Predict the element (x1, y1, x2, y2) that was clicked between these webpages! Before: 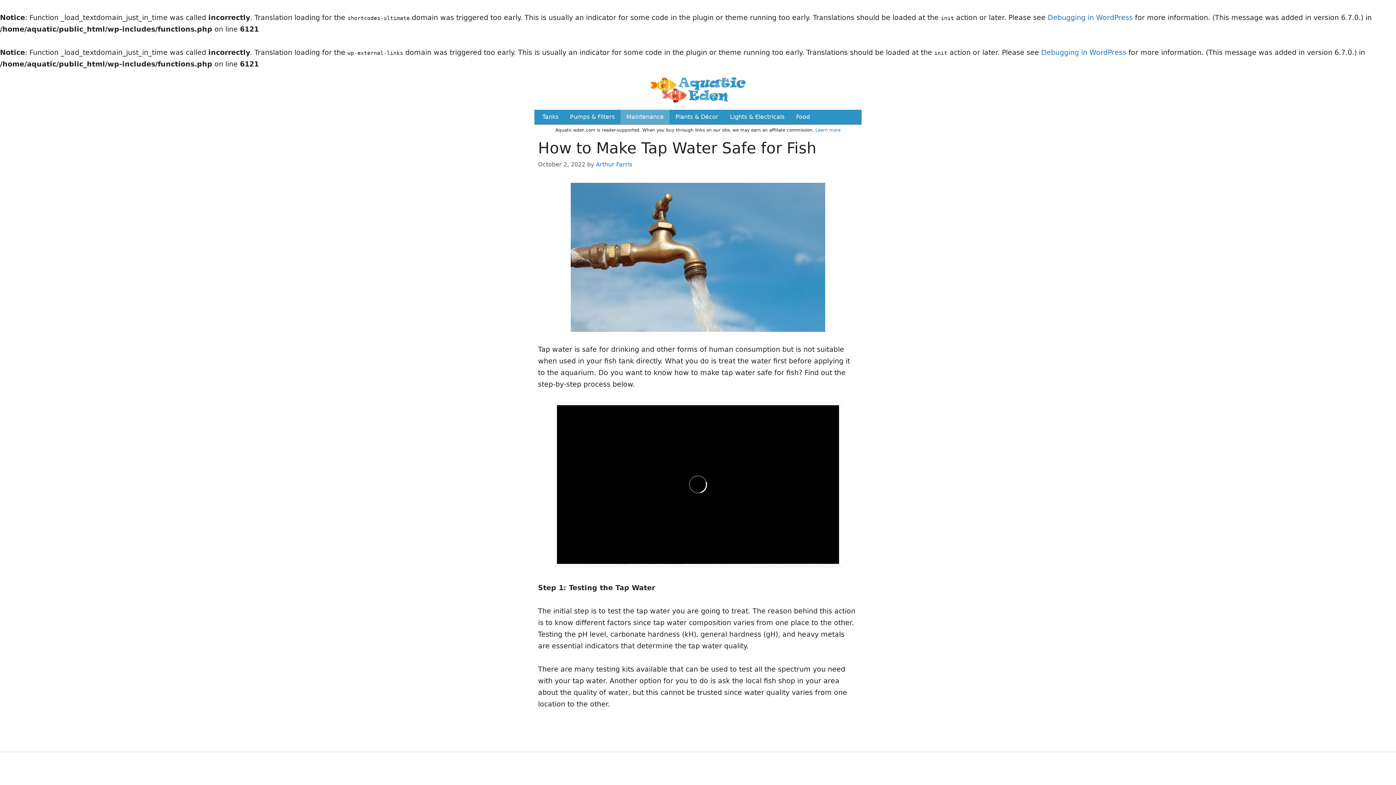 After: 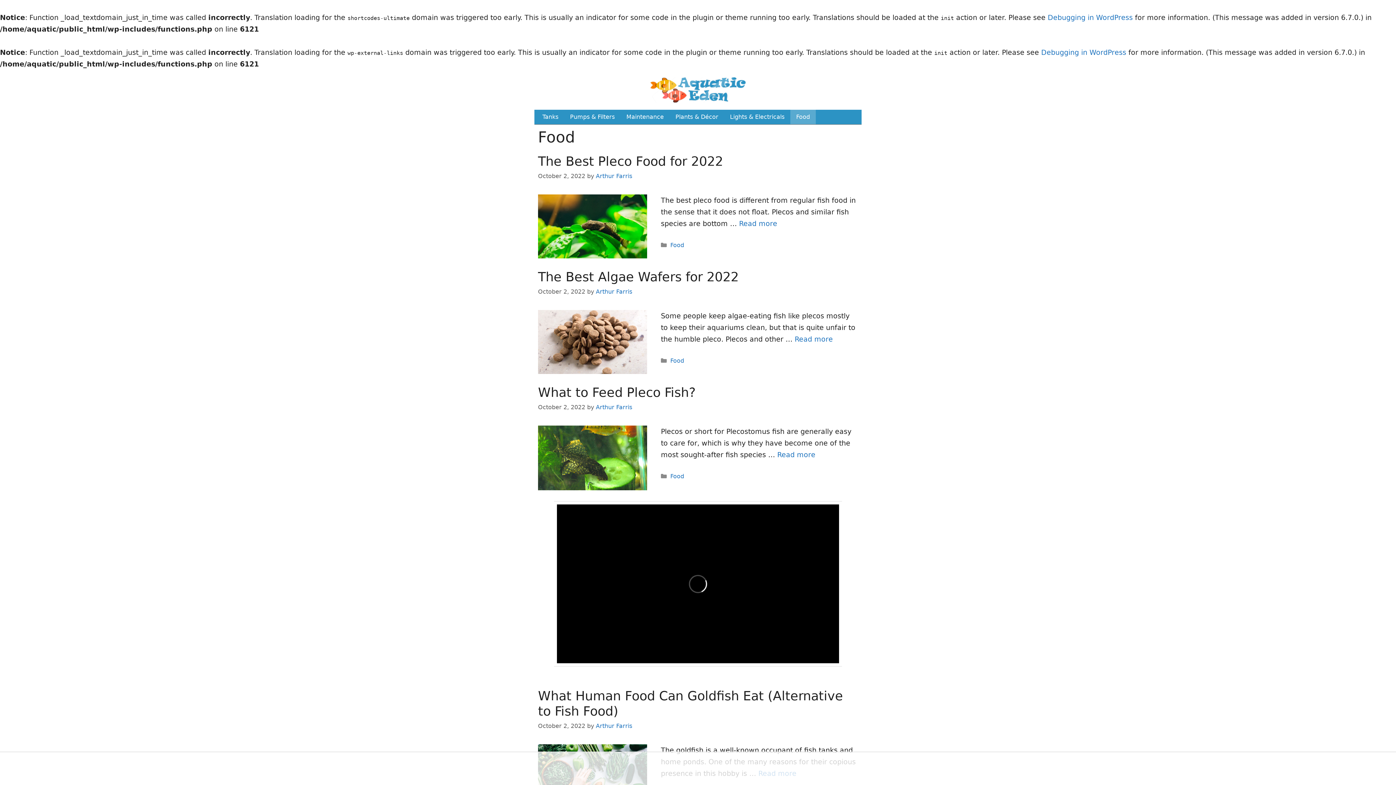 Action: bbox: (790, 109, 816, 124) label: Food